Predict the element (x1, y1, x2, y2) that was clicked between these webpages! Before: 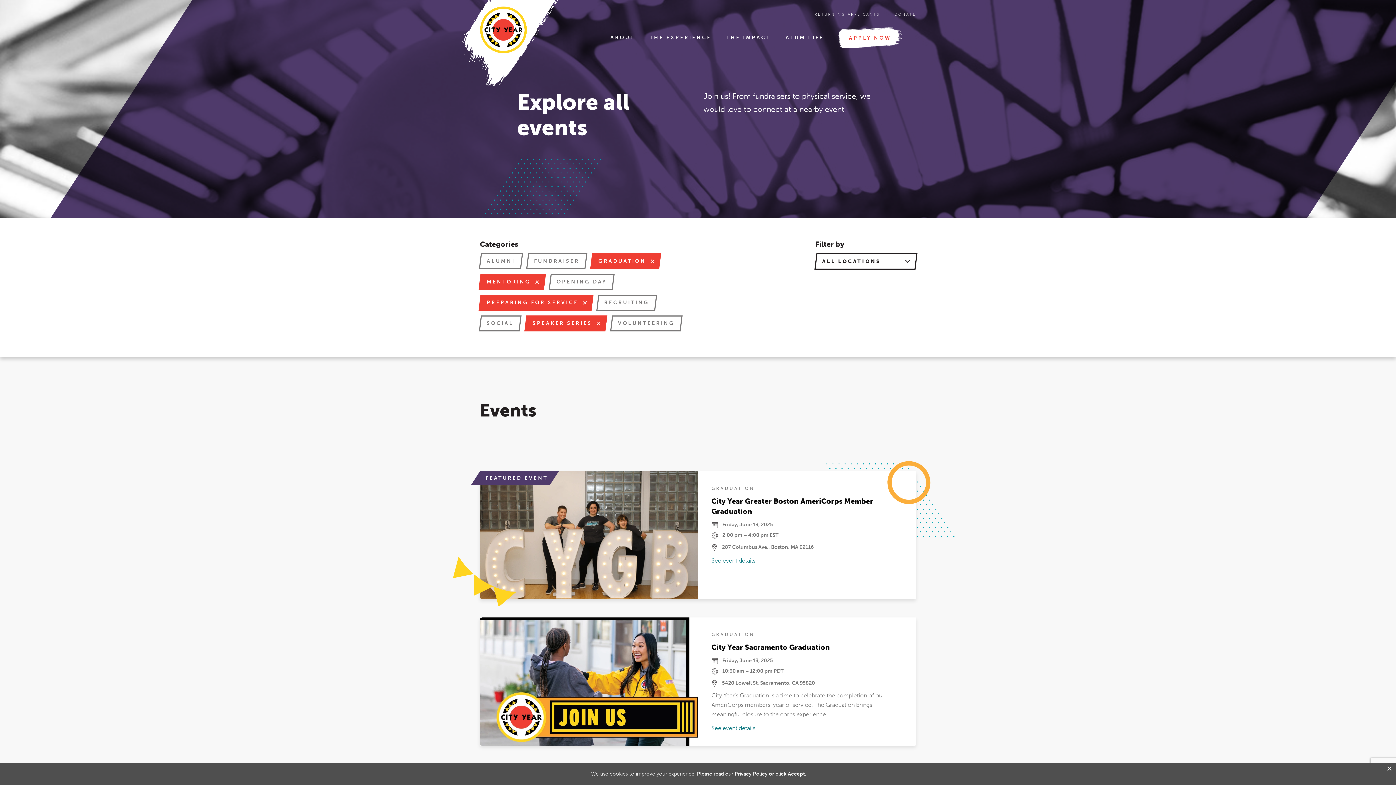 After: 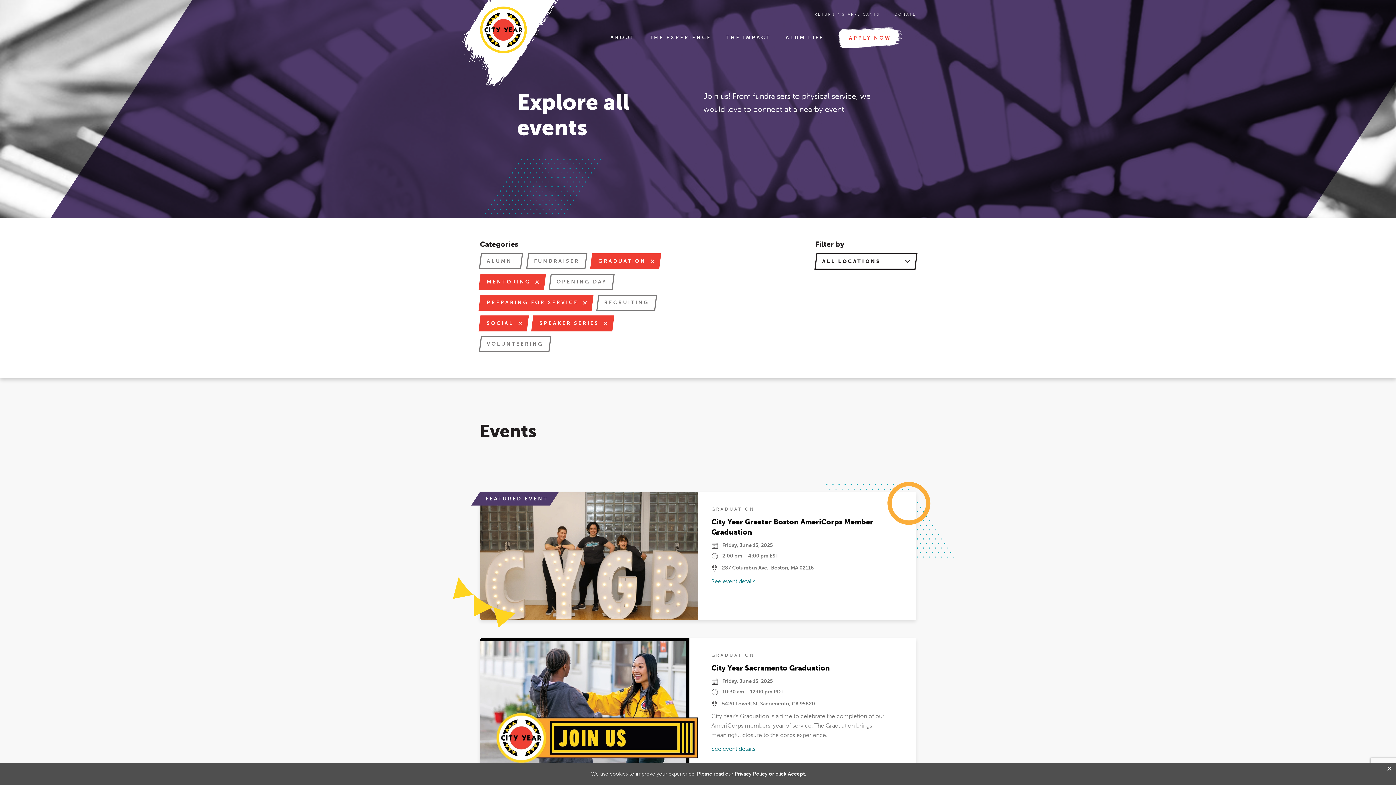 Action: bbox: (480, 315, 520, 331) label: SOCIAL